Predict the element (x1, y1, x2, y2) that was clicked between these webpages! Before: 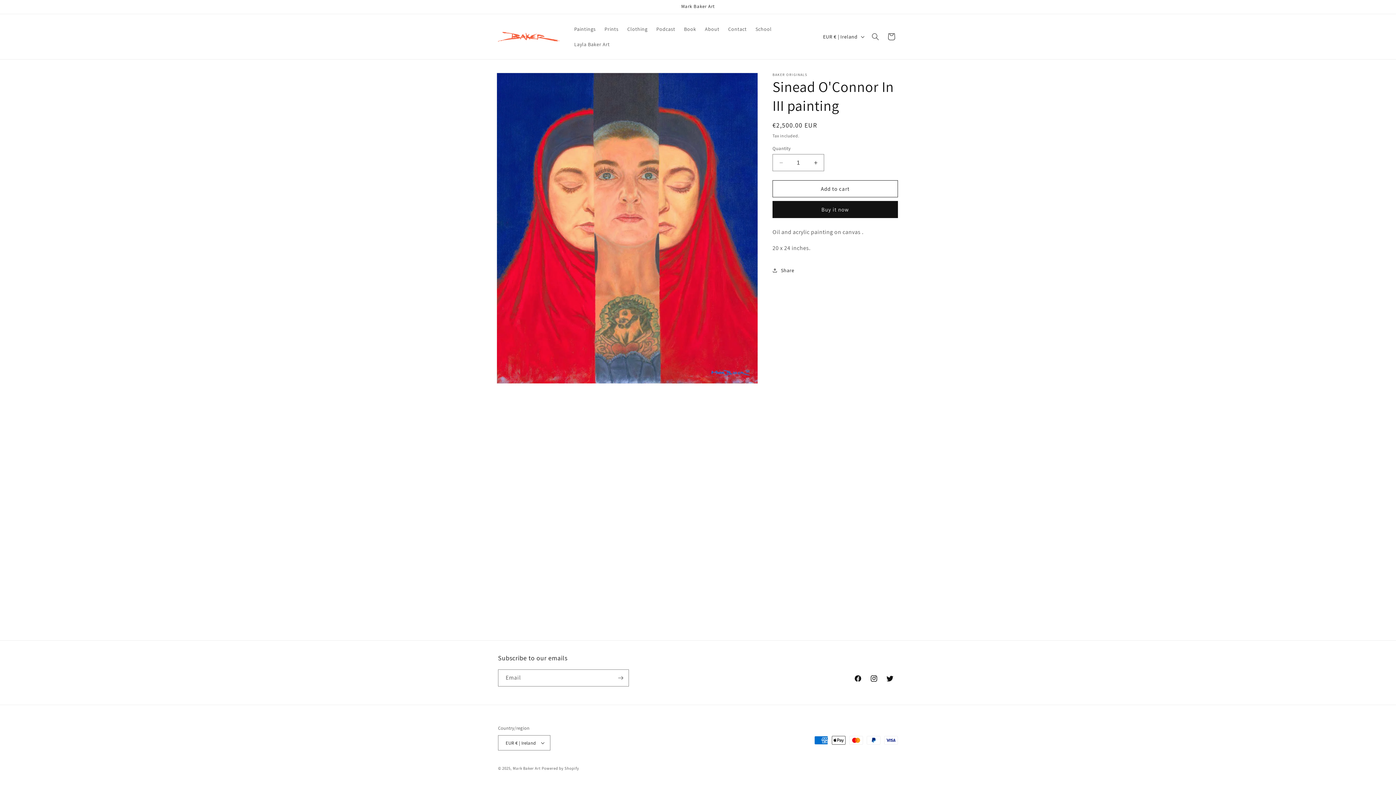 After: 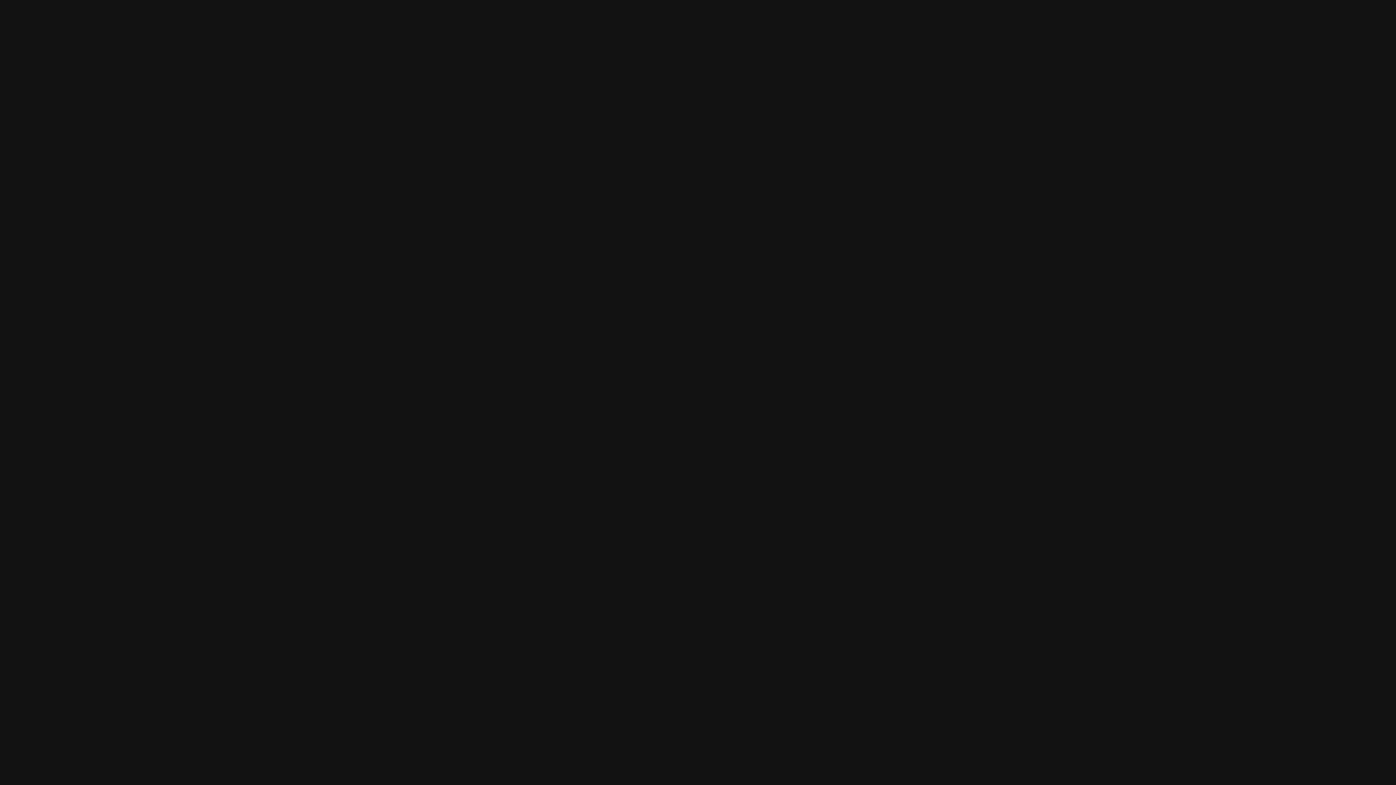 Action: label: Podcast bbox: (652, 21, 679, 36)